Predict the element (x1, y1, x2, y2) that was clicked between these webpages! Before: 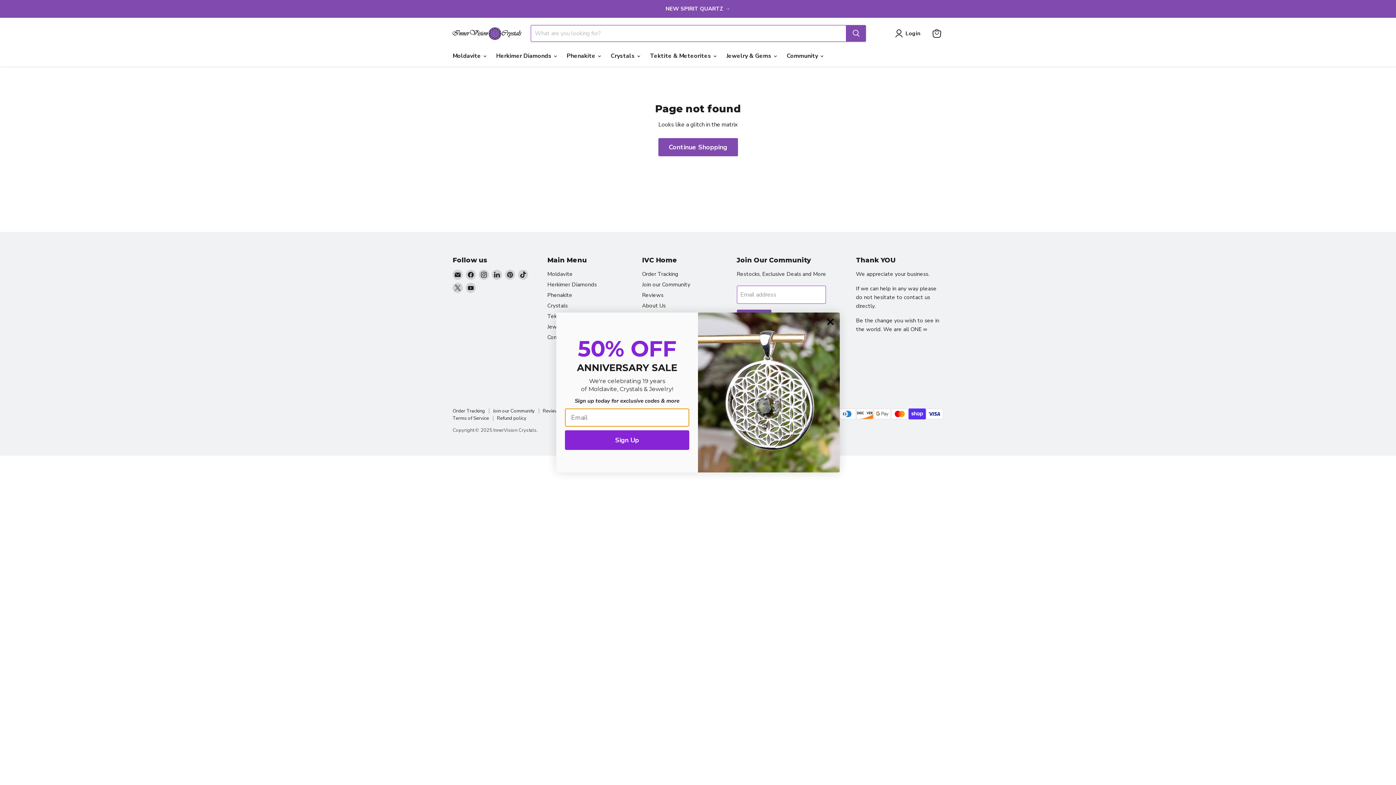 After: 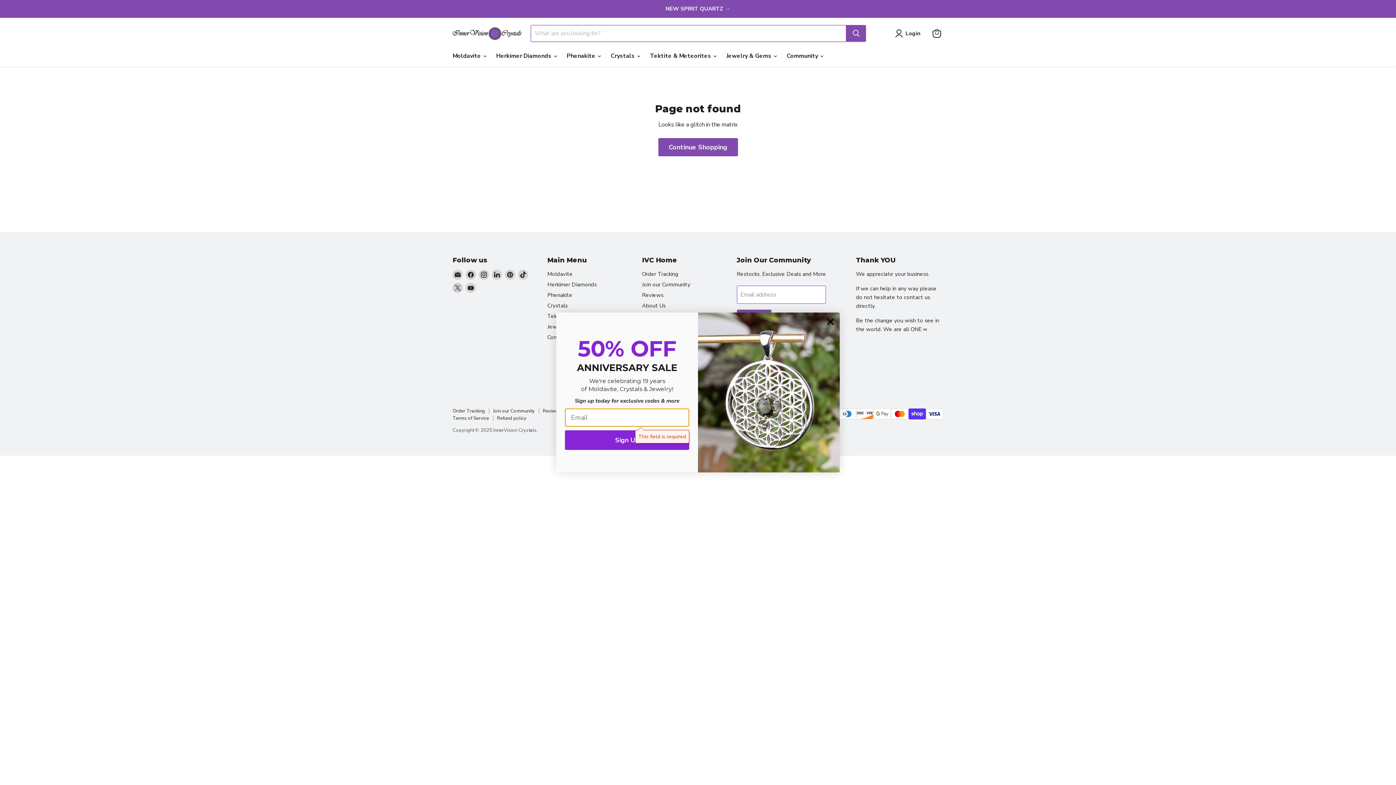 Action: label: Sign Up bbox: (565, 430, 689, 450)